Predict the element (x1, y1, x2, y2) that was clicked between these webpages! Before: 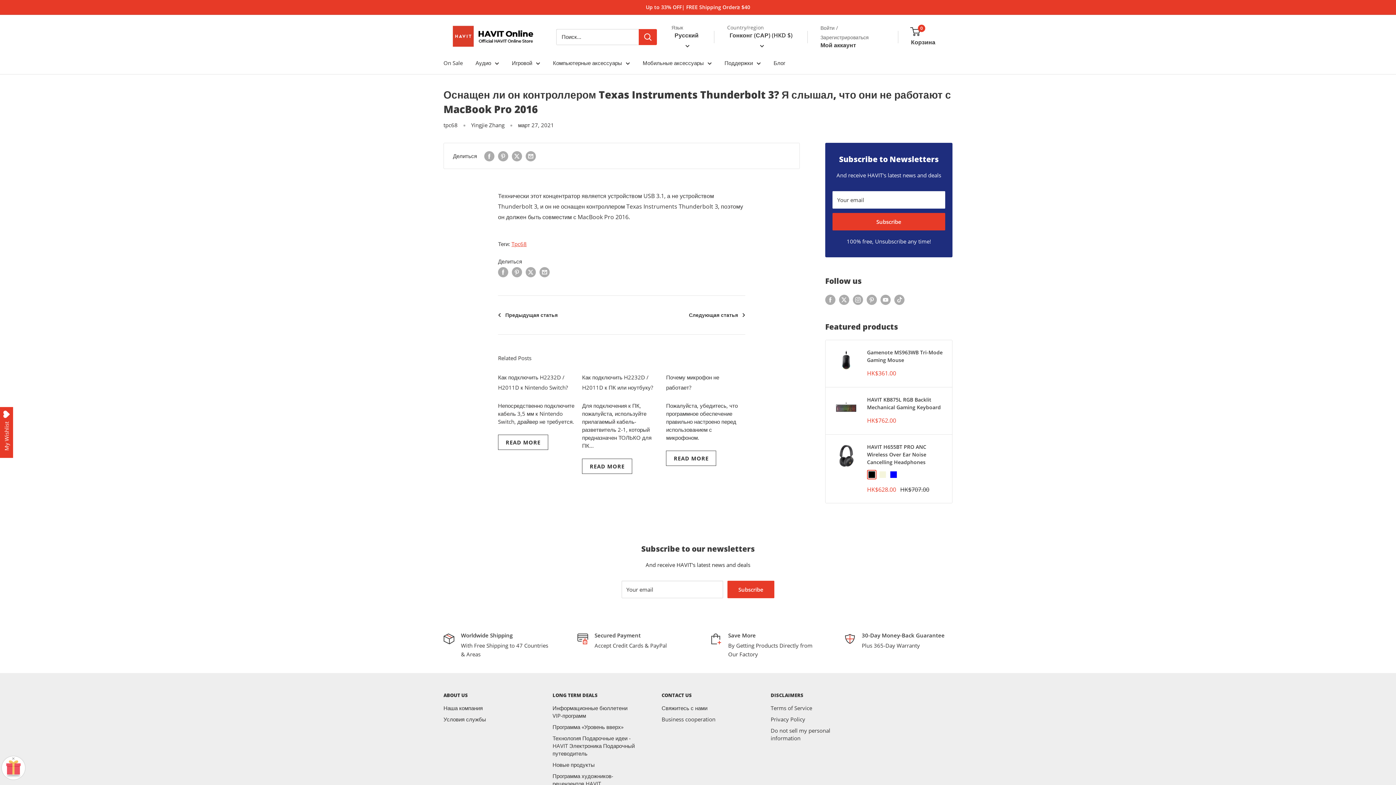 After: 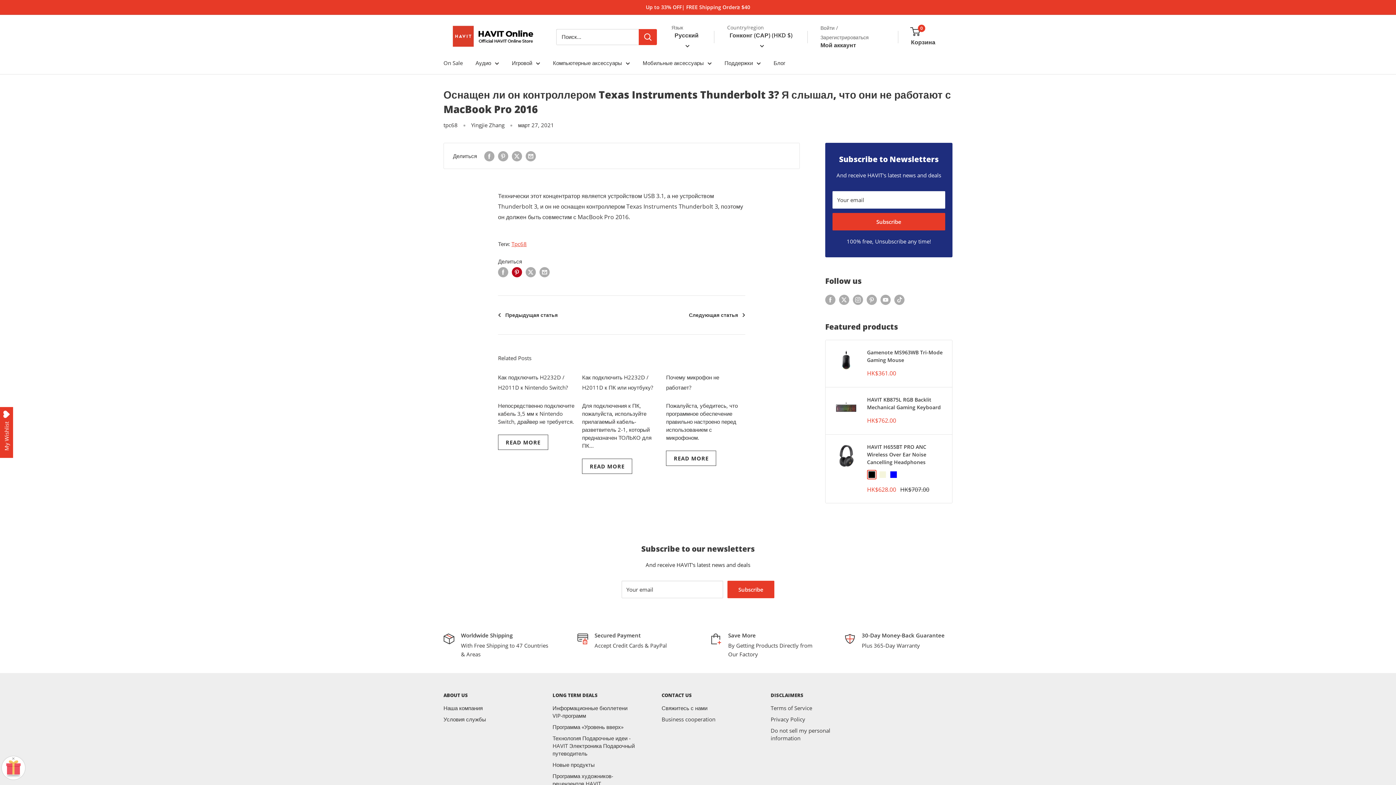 Action: bbox: (512, 266, 522, 277) label: Закрепить на Pinterest